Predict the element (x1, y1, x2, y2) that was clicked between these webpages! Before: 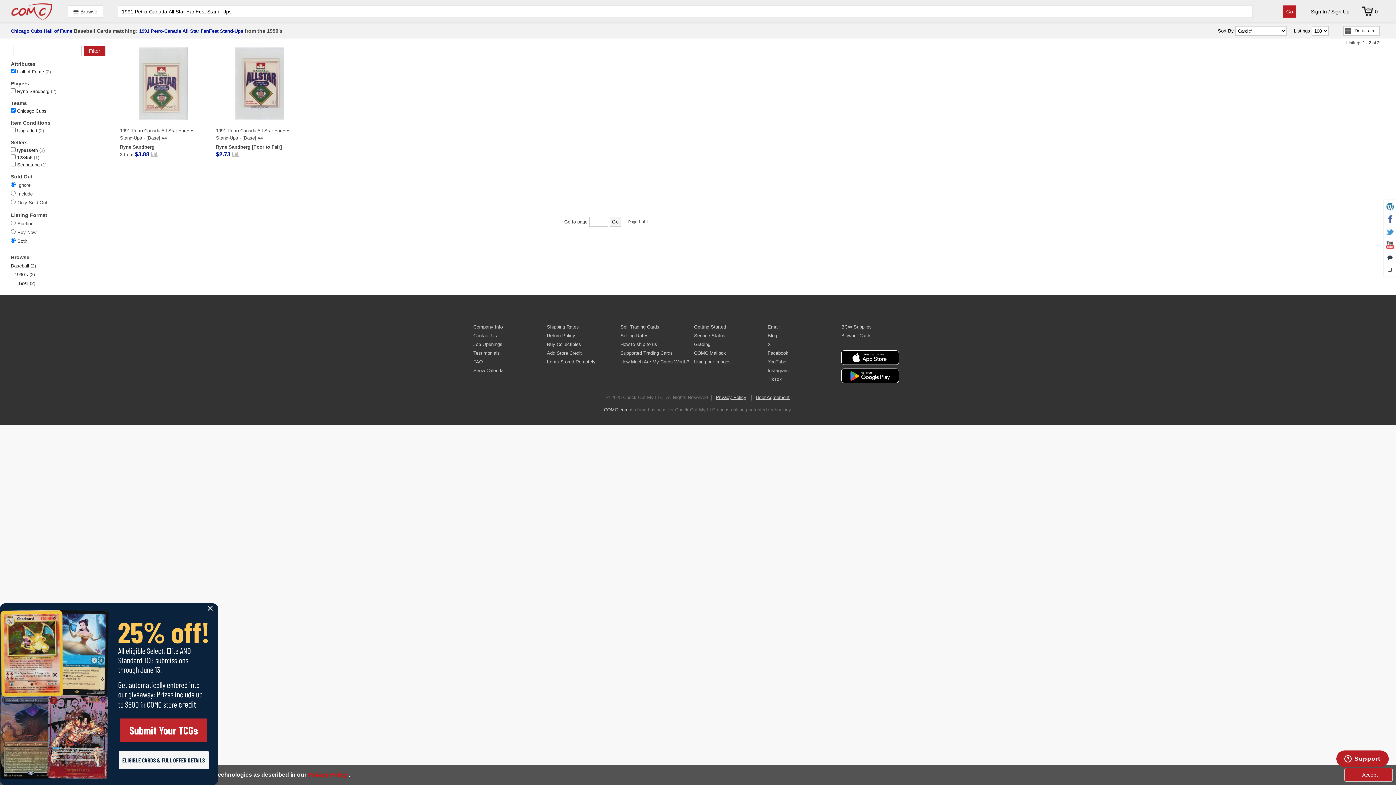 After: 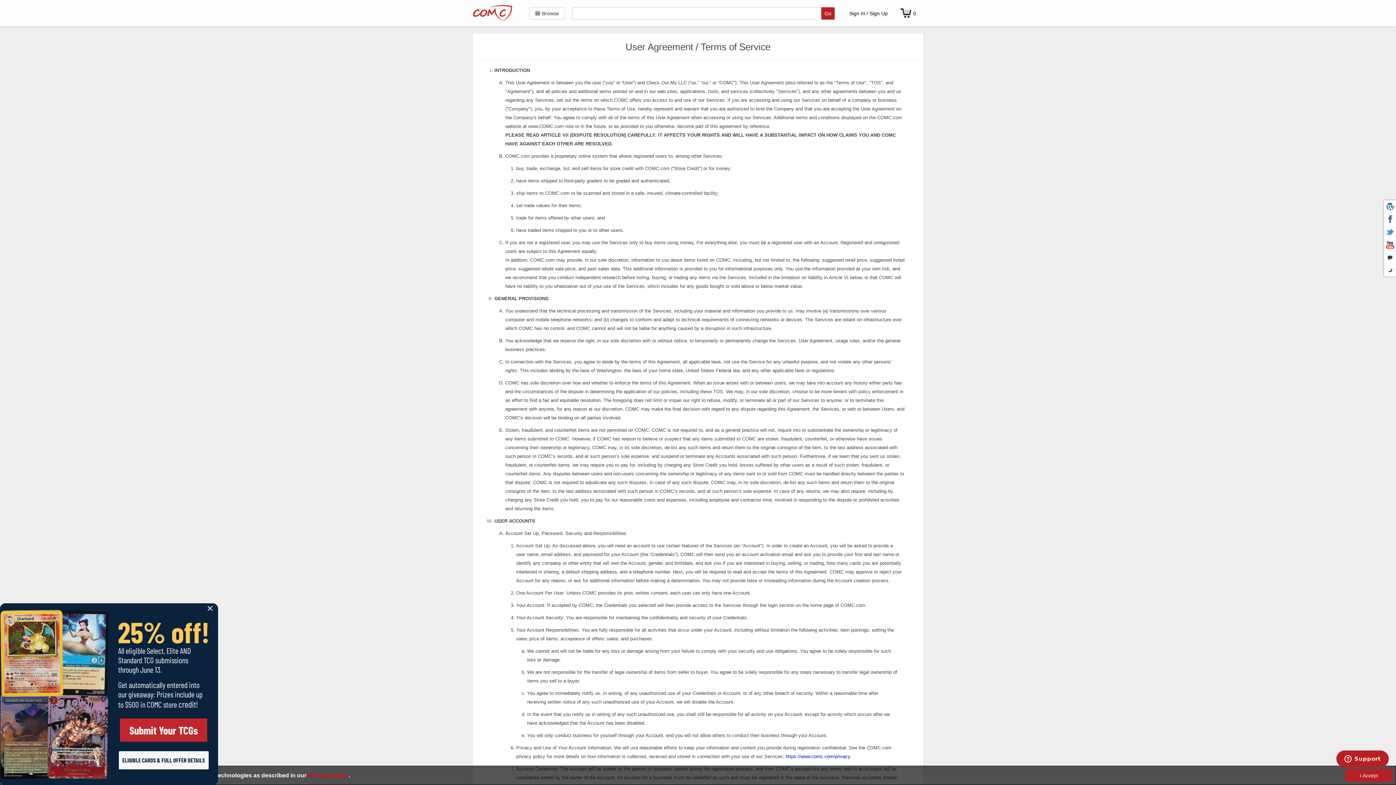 Action: label: User Agreement bbox: (756, 394, 789, 400)